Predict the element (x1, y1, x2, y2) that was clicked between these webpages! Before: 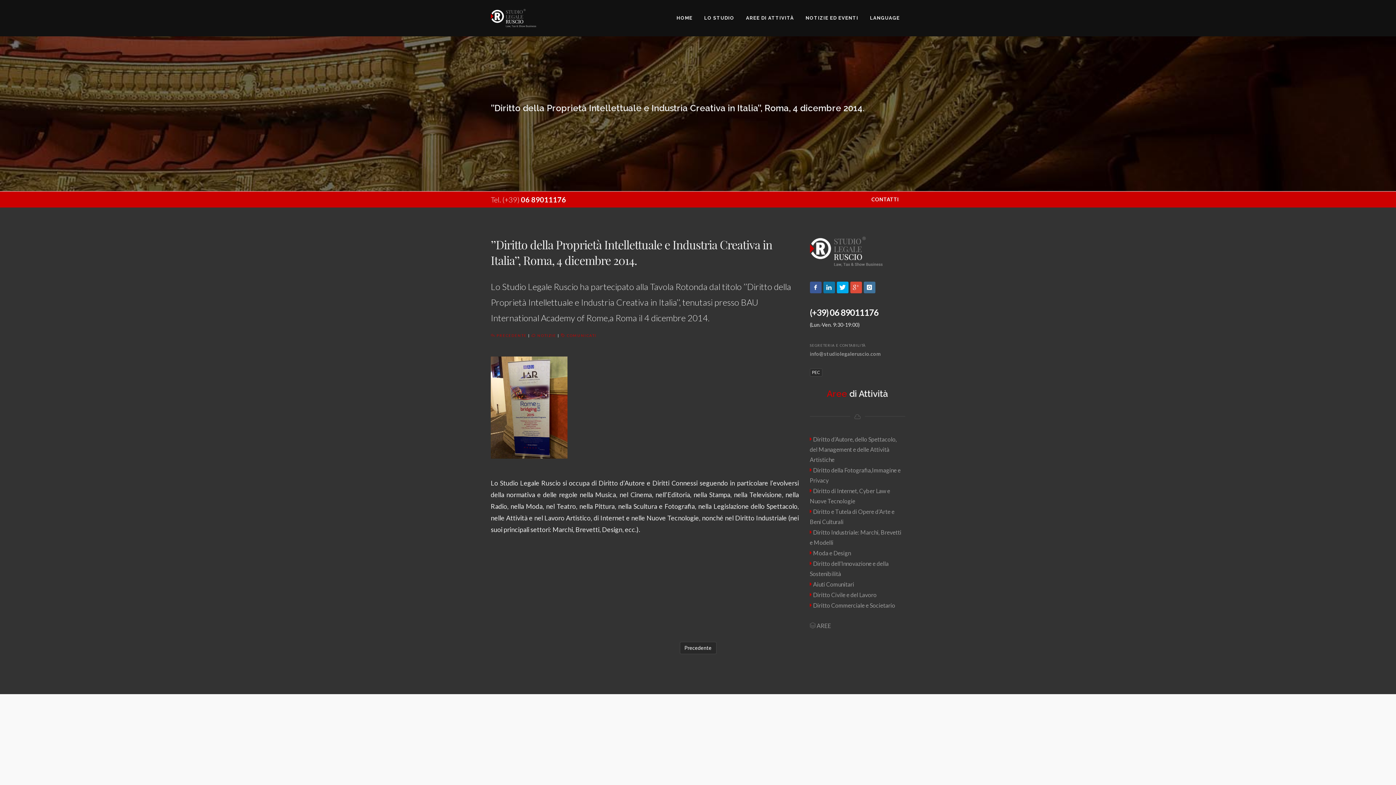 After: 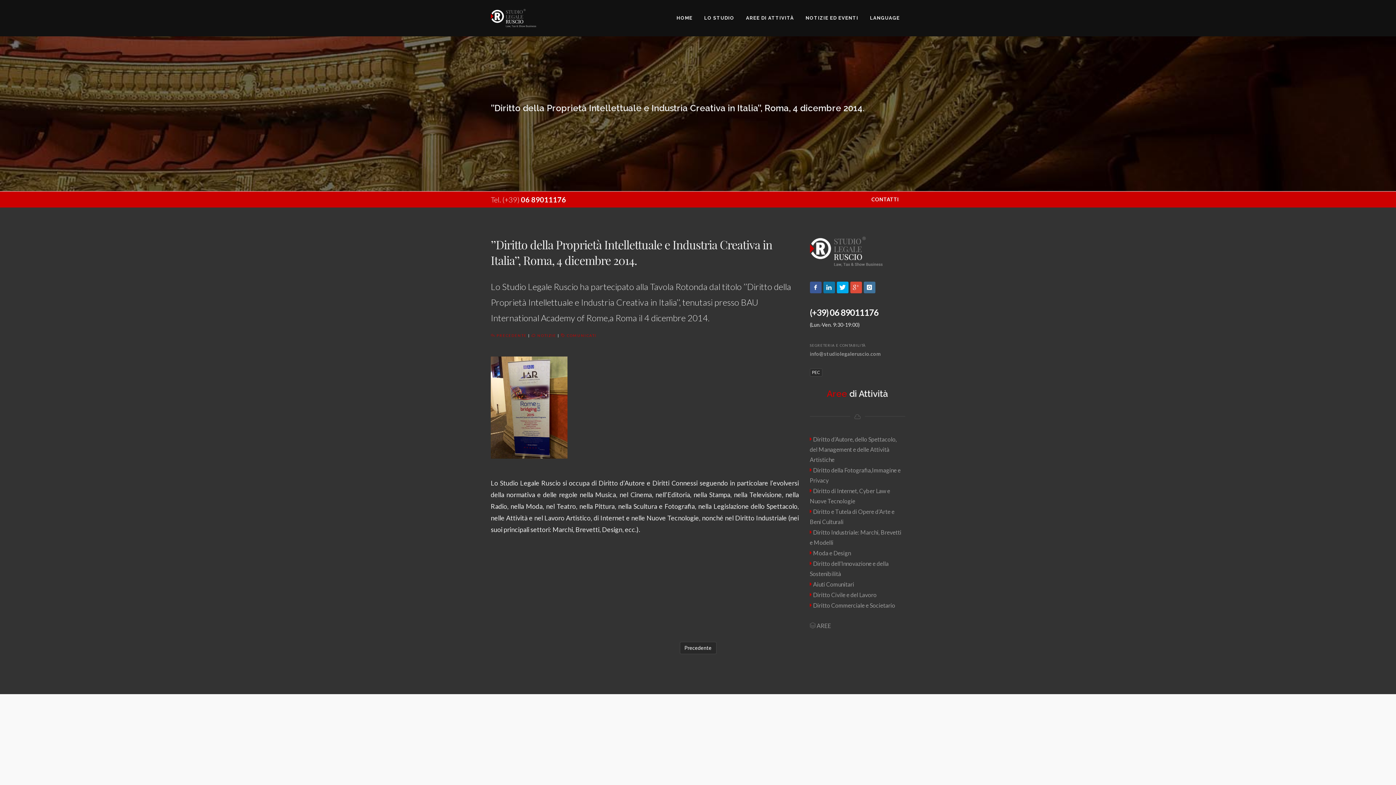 Action: label: Tel. (+39) 06 89011176 bbox: (490, 195, 566, 204)